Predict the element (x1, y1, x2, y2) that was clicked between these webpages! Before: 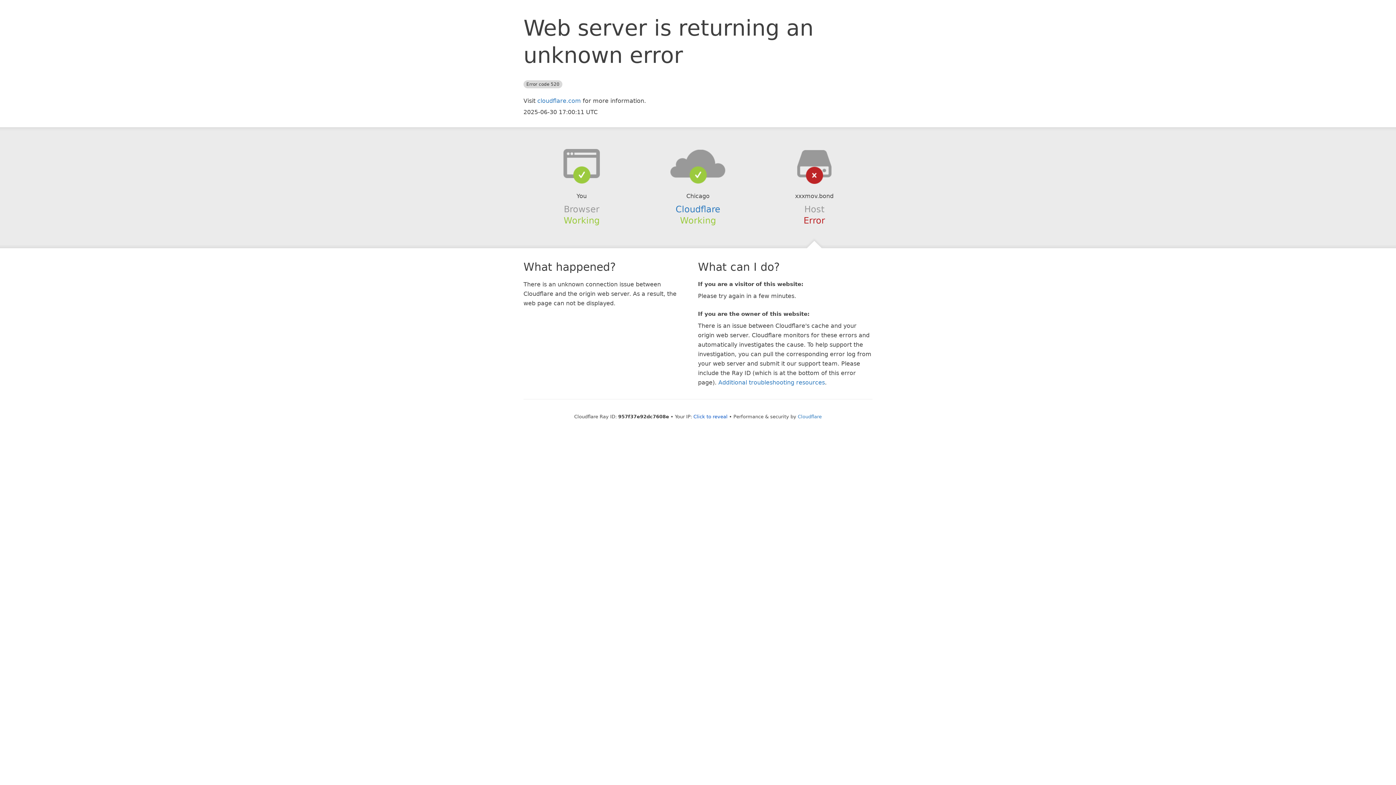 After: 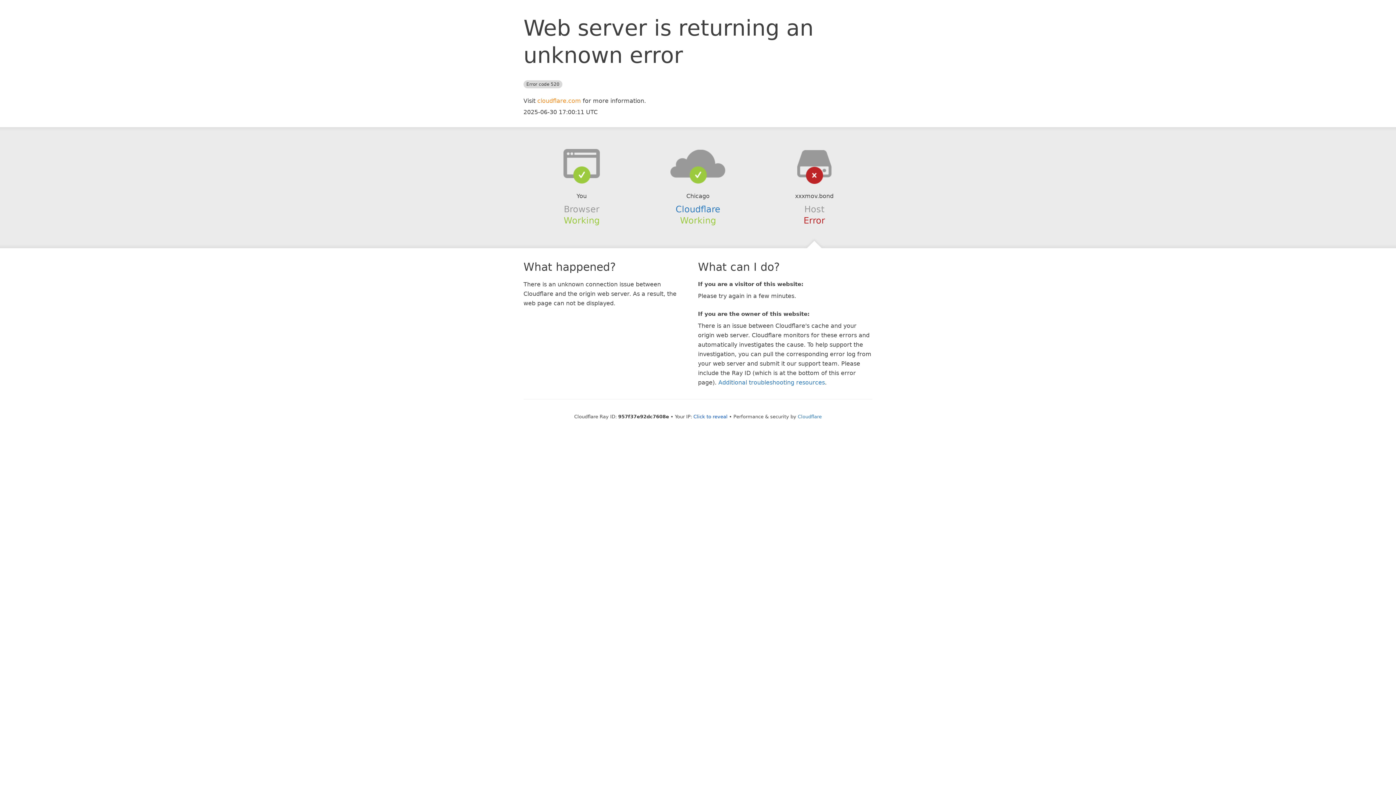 Action: label: cloudflare.com bbox: (537, 97, 581, 104)